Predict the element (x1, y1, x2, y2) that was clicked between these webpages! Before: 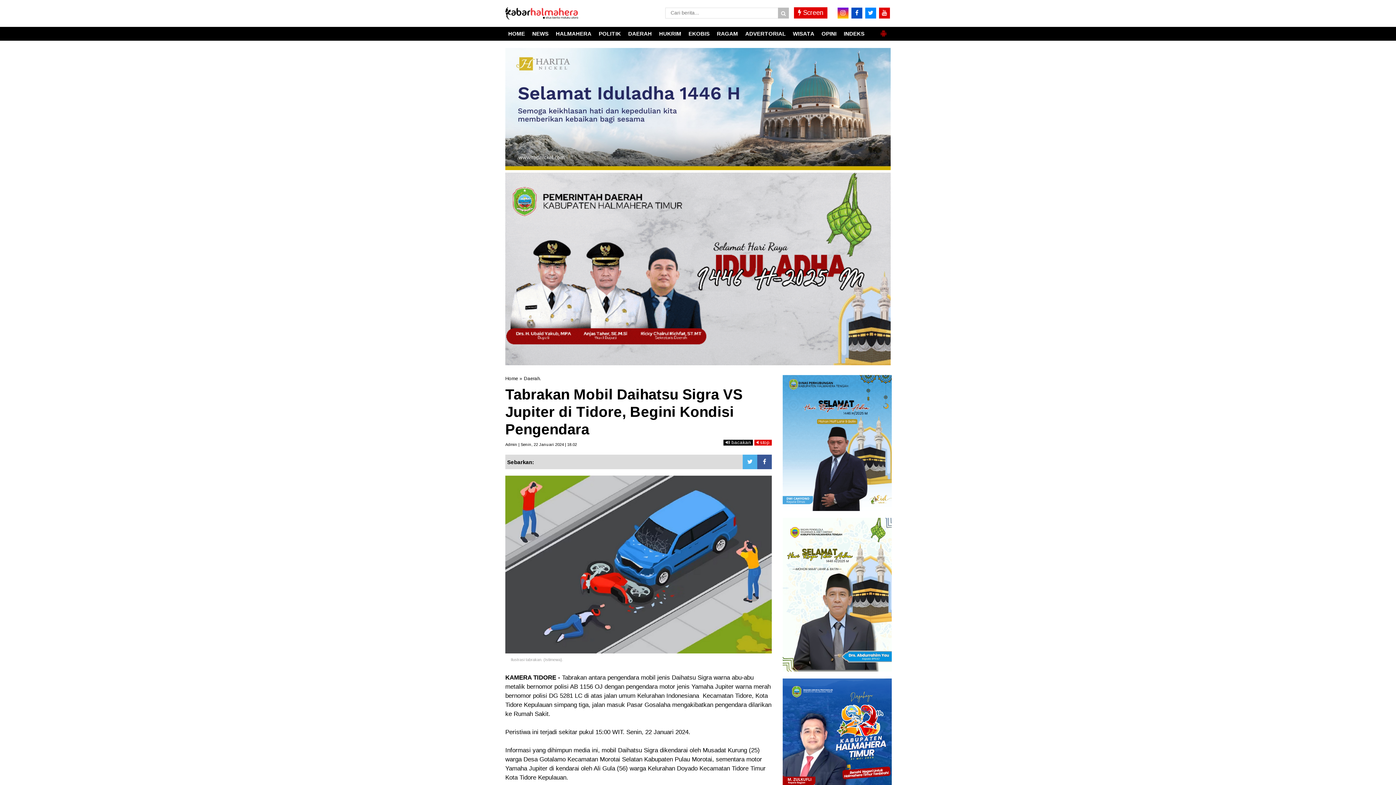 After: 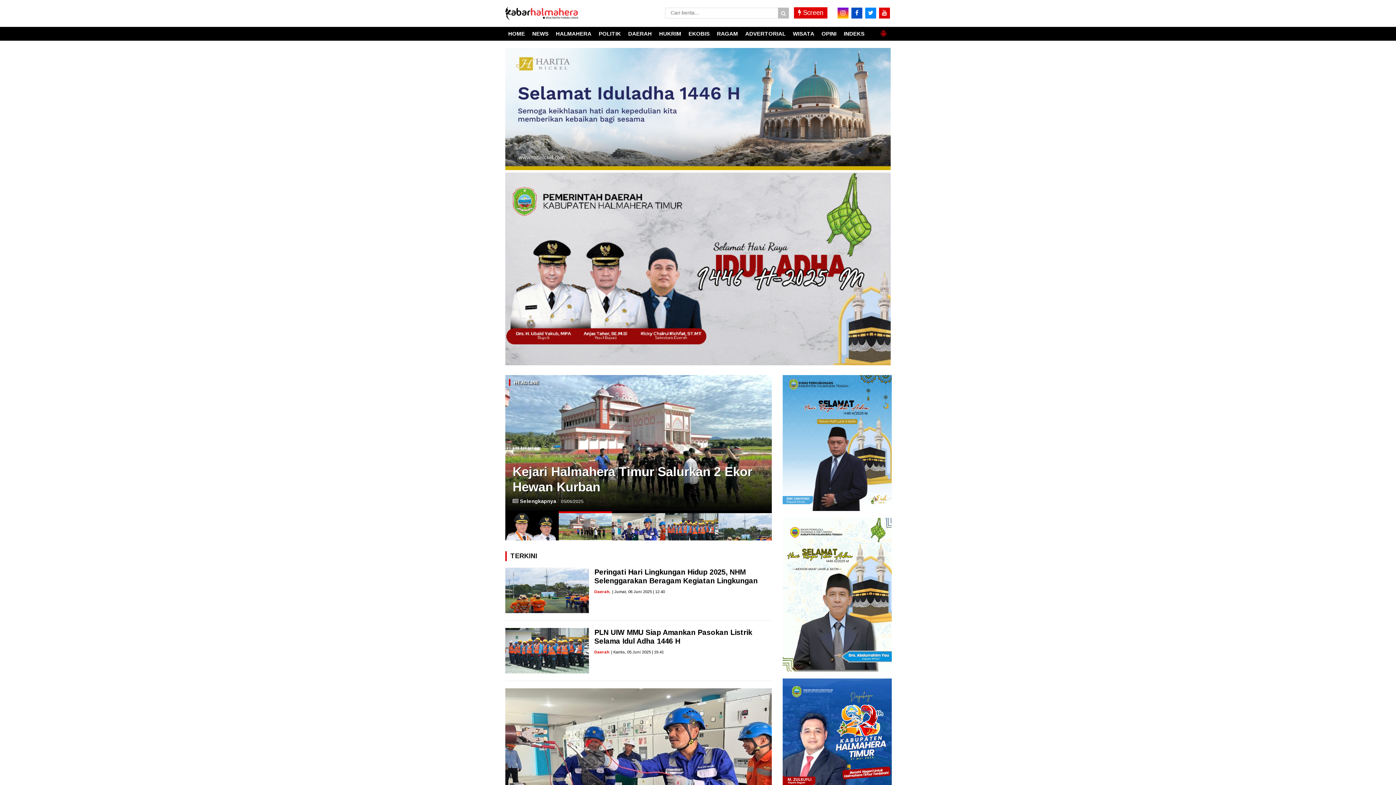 Action: bbox: (505, 7, 578, 19)